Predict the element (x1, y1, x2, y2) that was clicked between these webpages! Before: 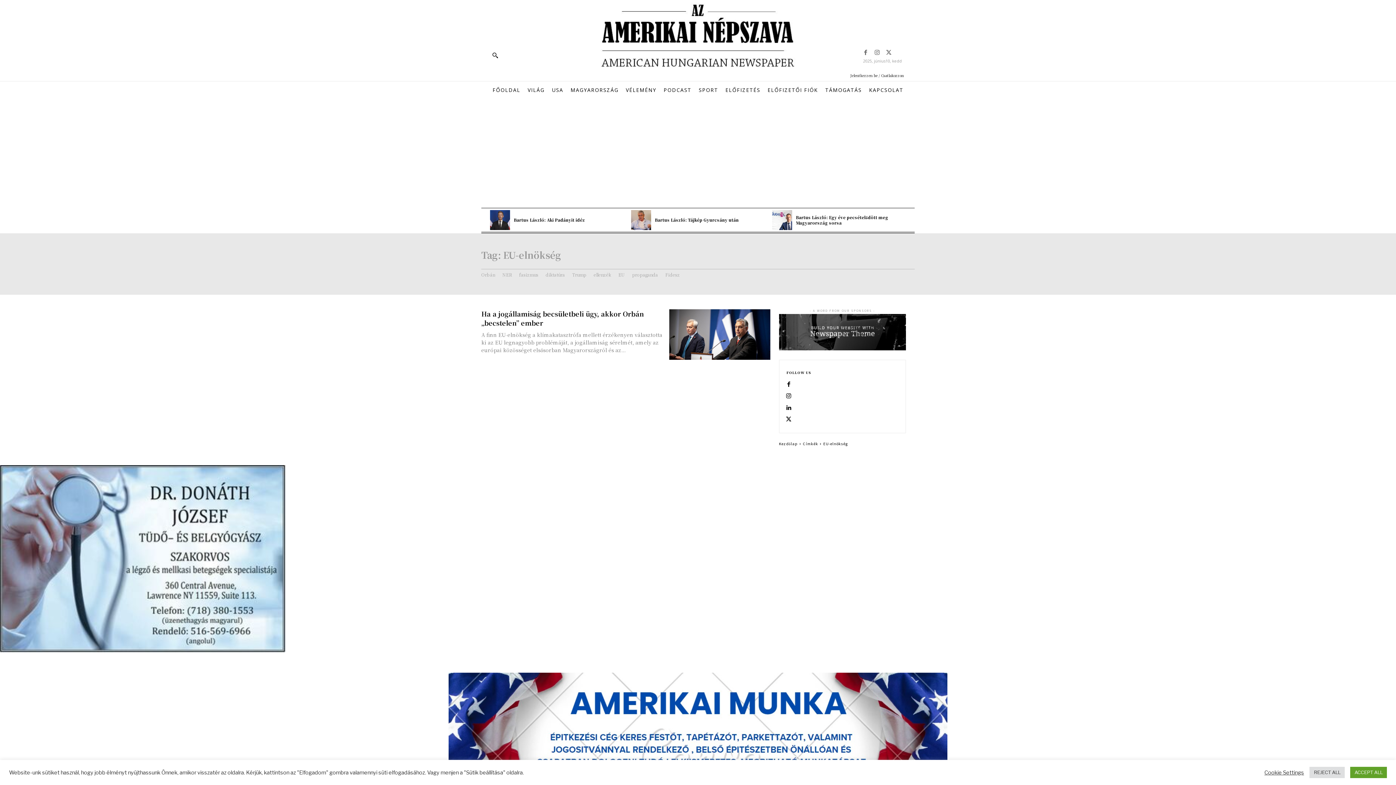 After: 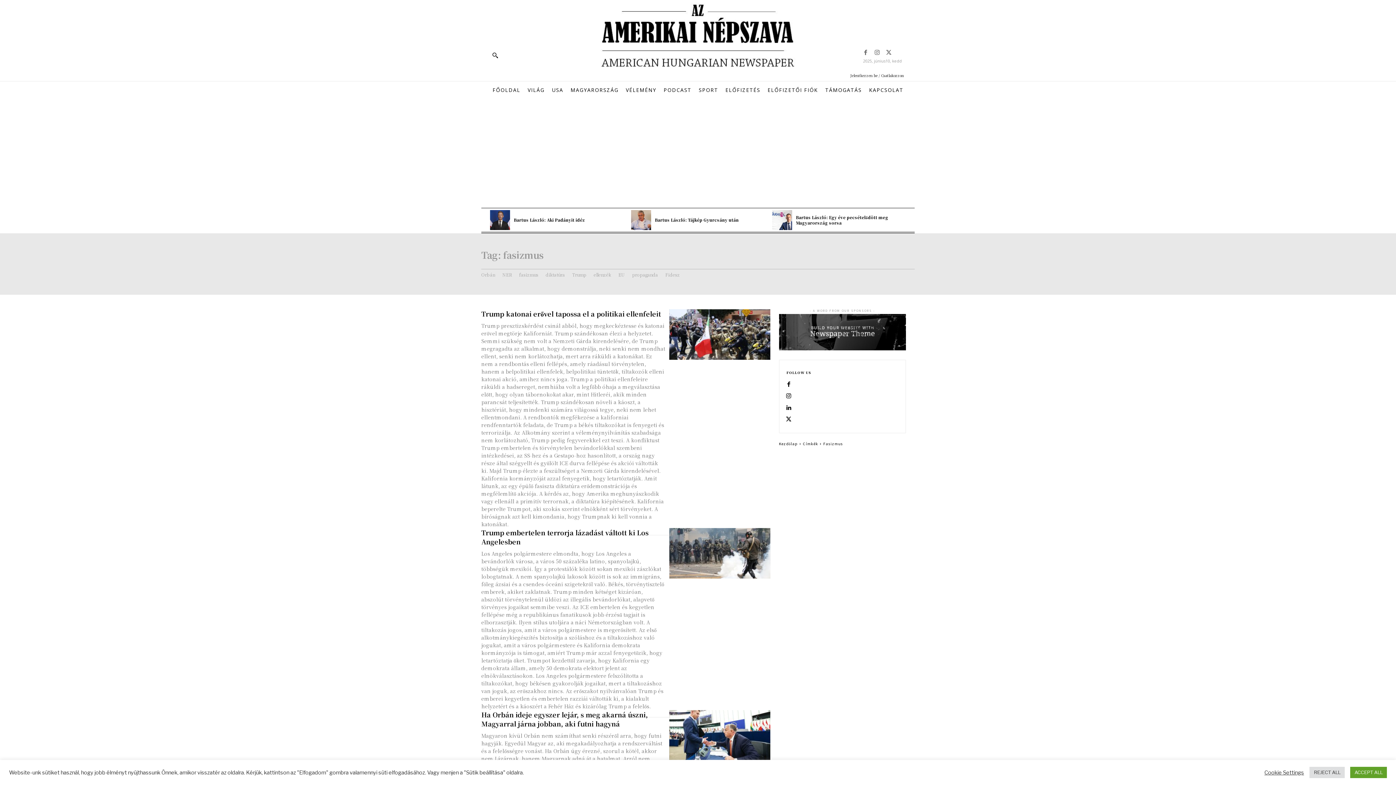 Action: bbox: (519, 269, 538, 280) label: fasizmus